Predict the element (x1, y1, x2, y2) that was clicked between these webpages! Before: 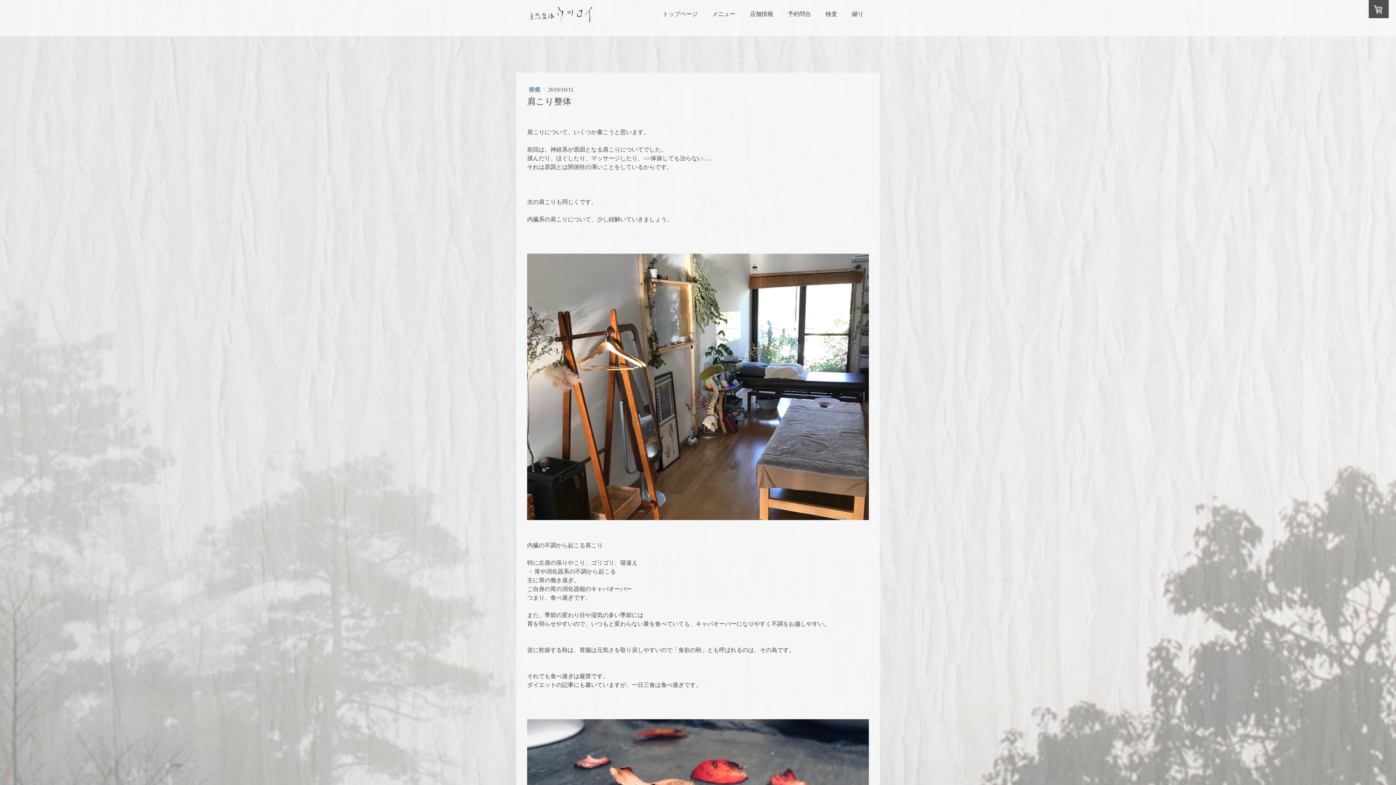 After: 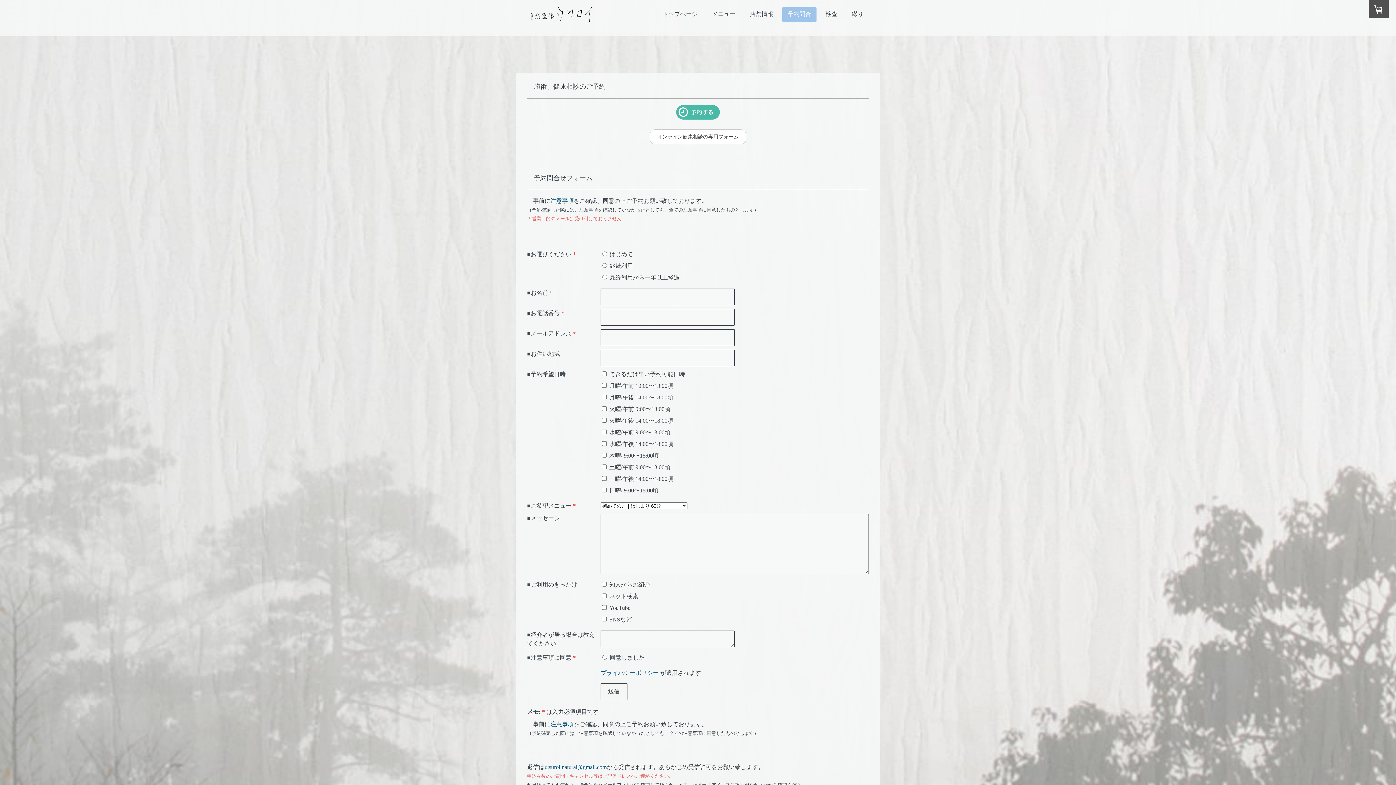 Action: label: 予約問合 bbox: (782, 7, 816, 21)